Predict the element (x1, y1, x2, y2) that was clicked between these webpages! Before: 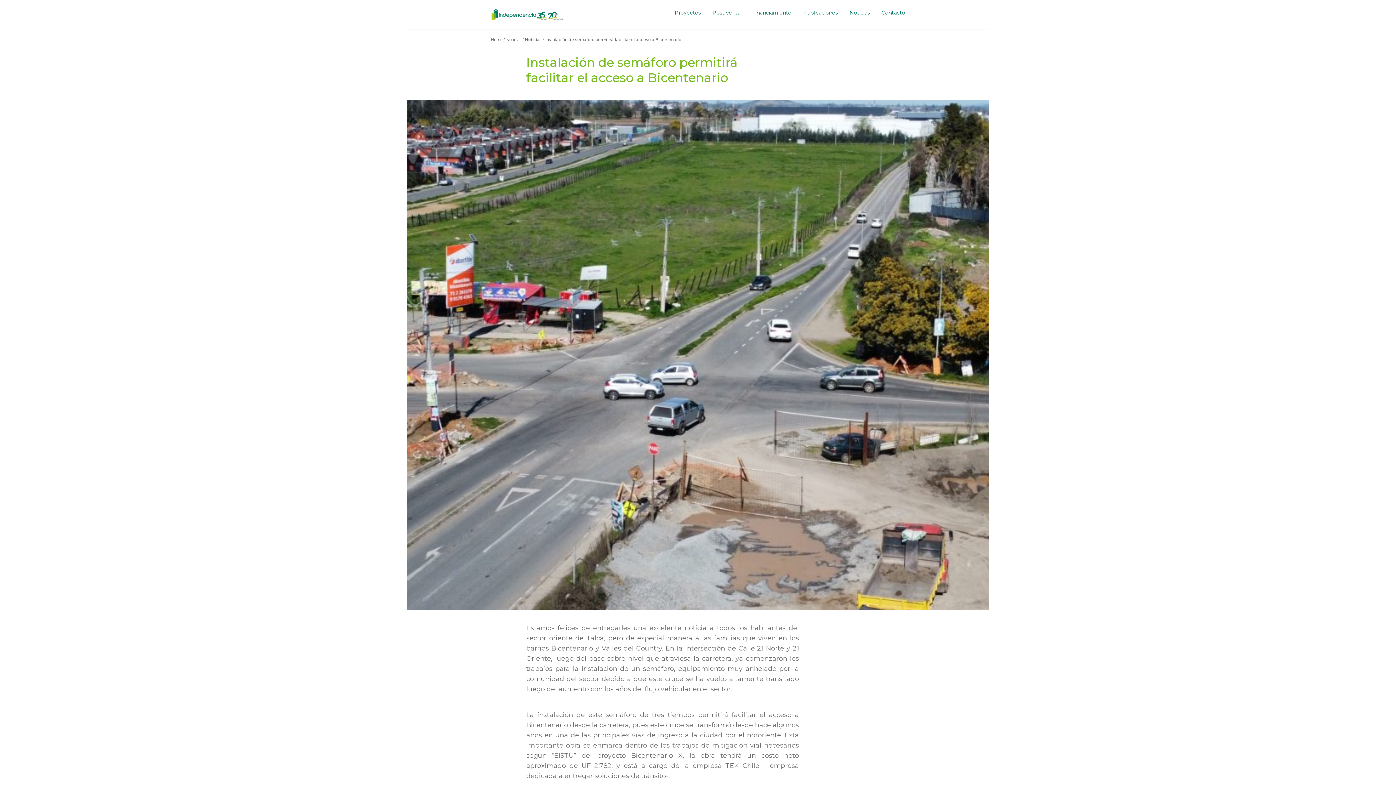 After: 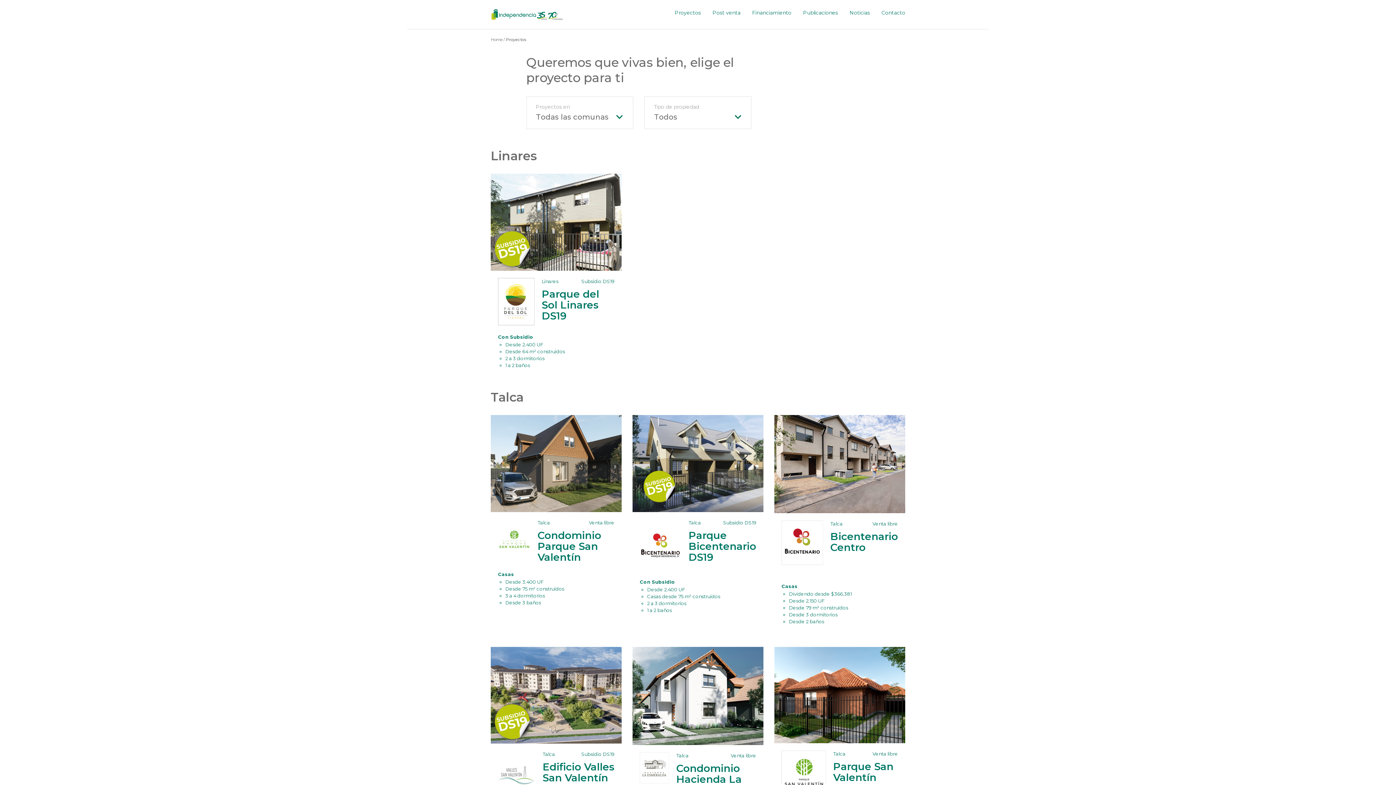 Action: bbox: (674, 9, 701, 16) label: Proyectos